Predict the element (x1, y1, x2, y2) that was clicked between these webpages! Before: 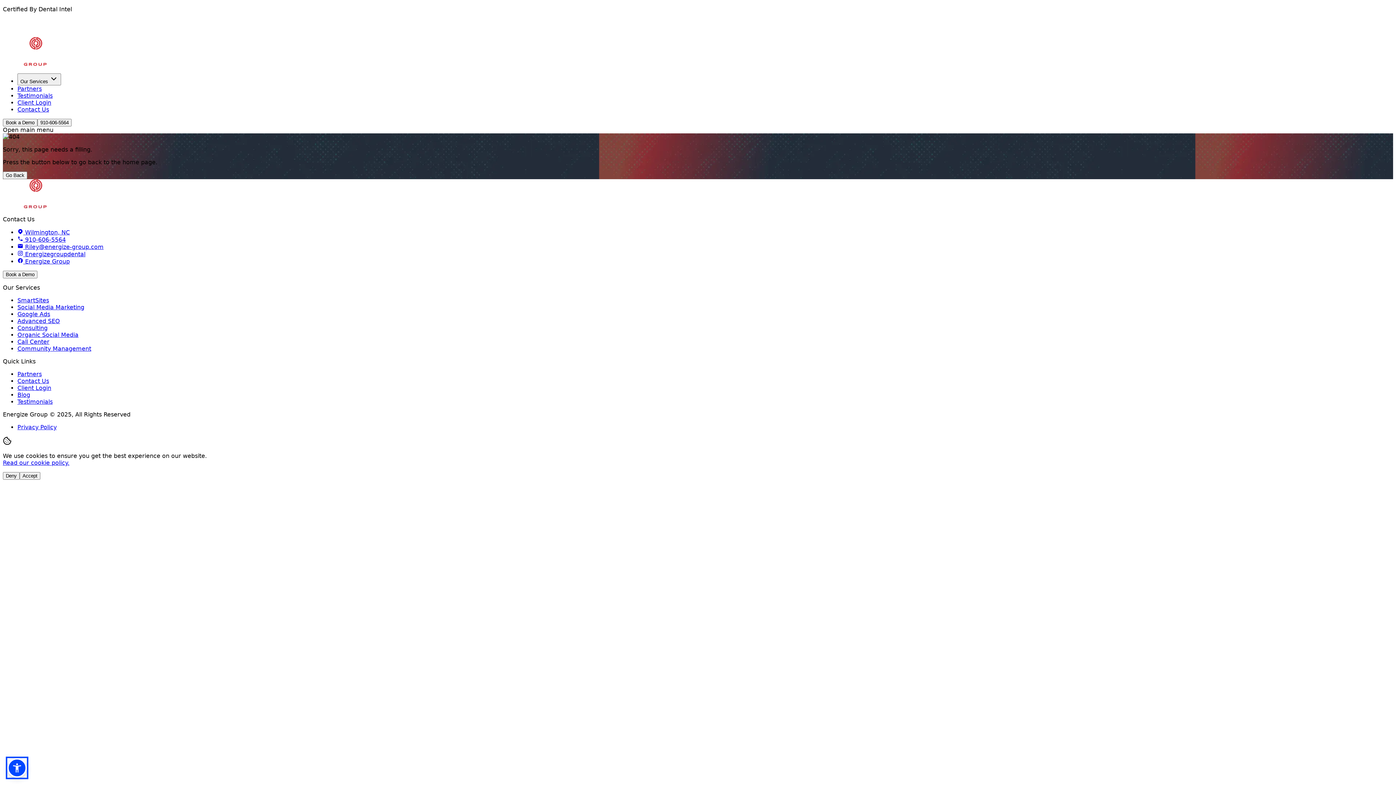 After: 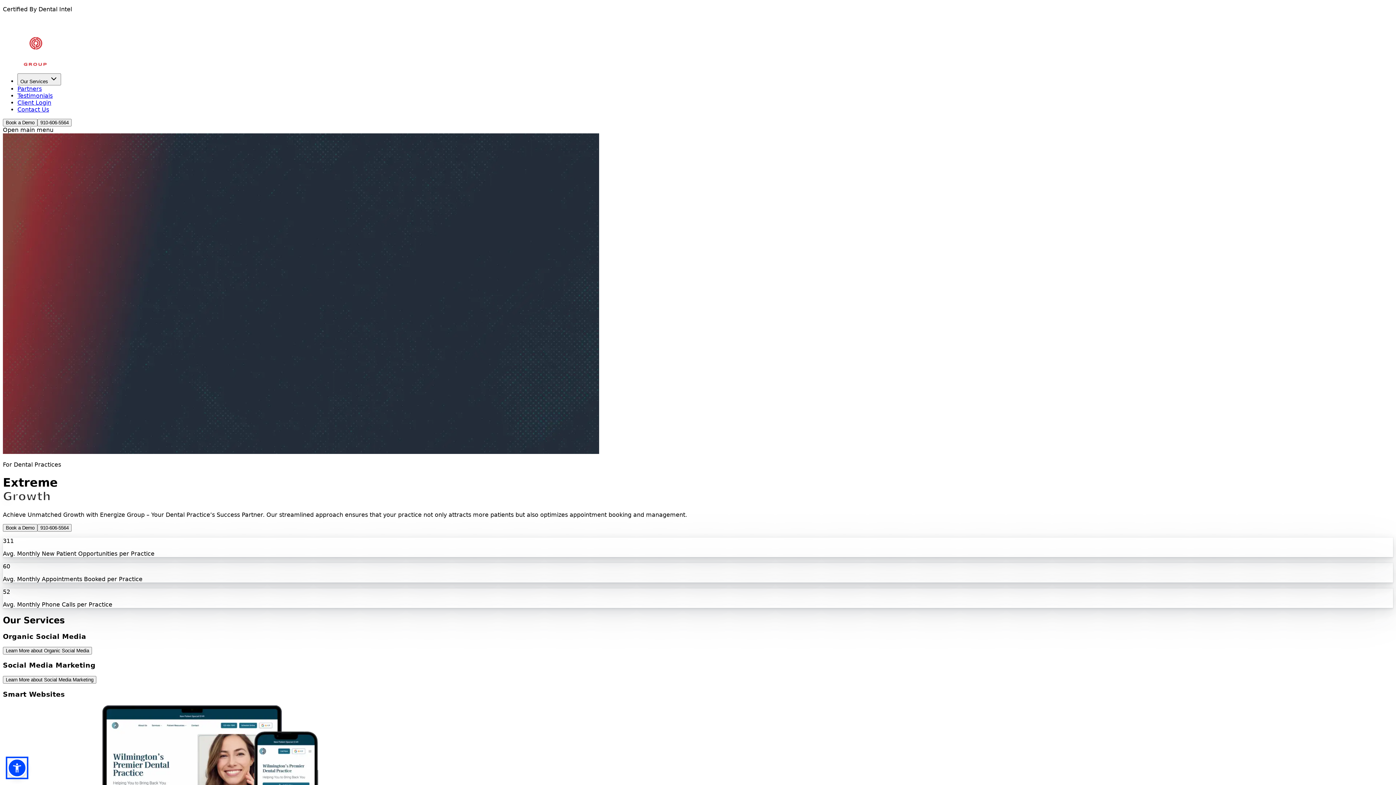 Action: bbox: (2, 171, 27, 178) label: Go Back